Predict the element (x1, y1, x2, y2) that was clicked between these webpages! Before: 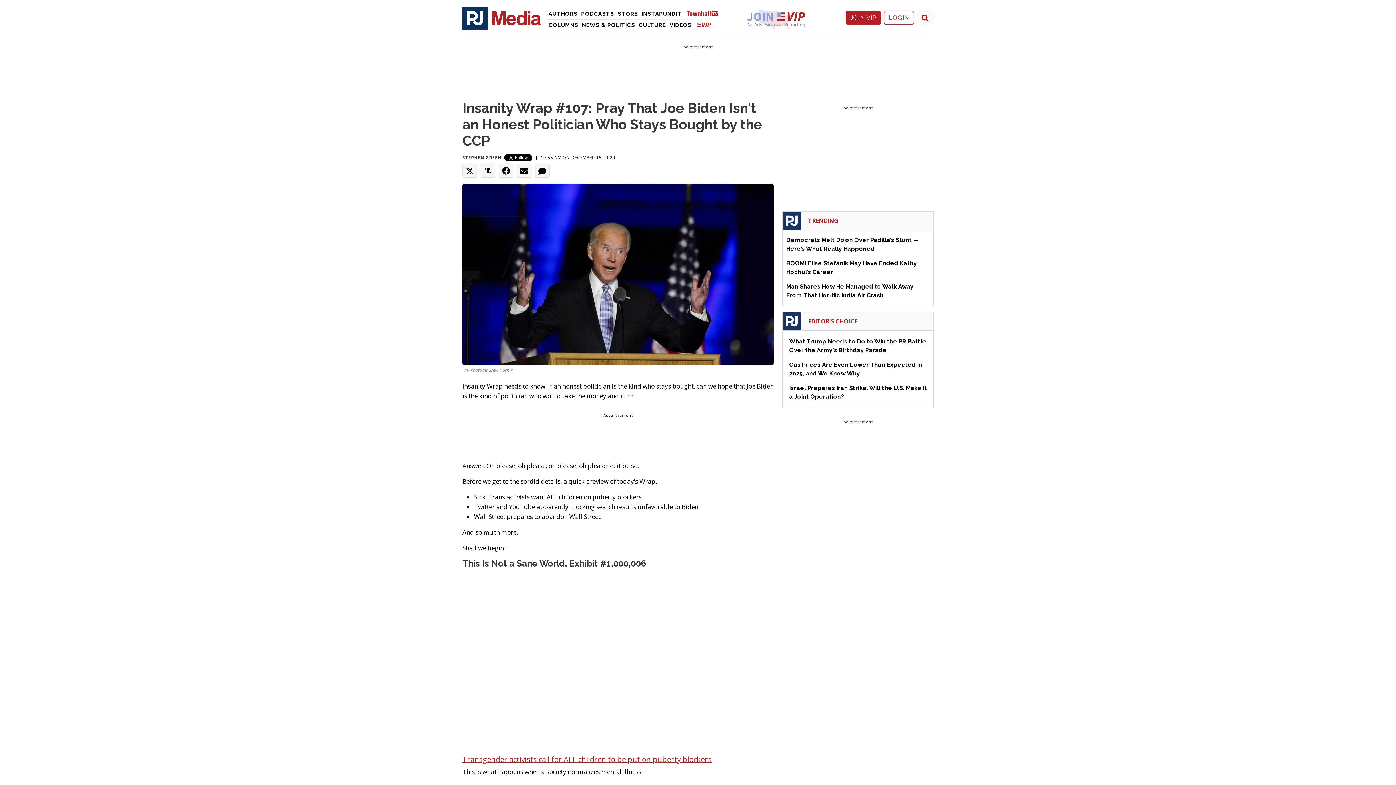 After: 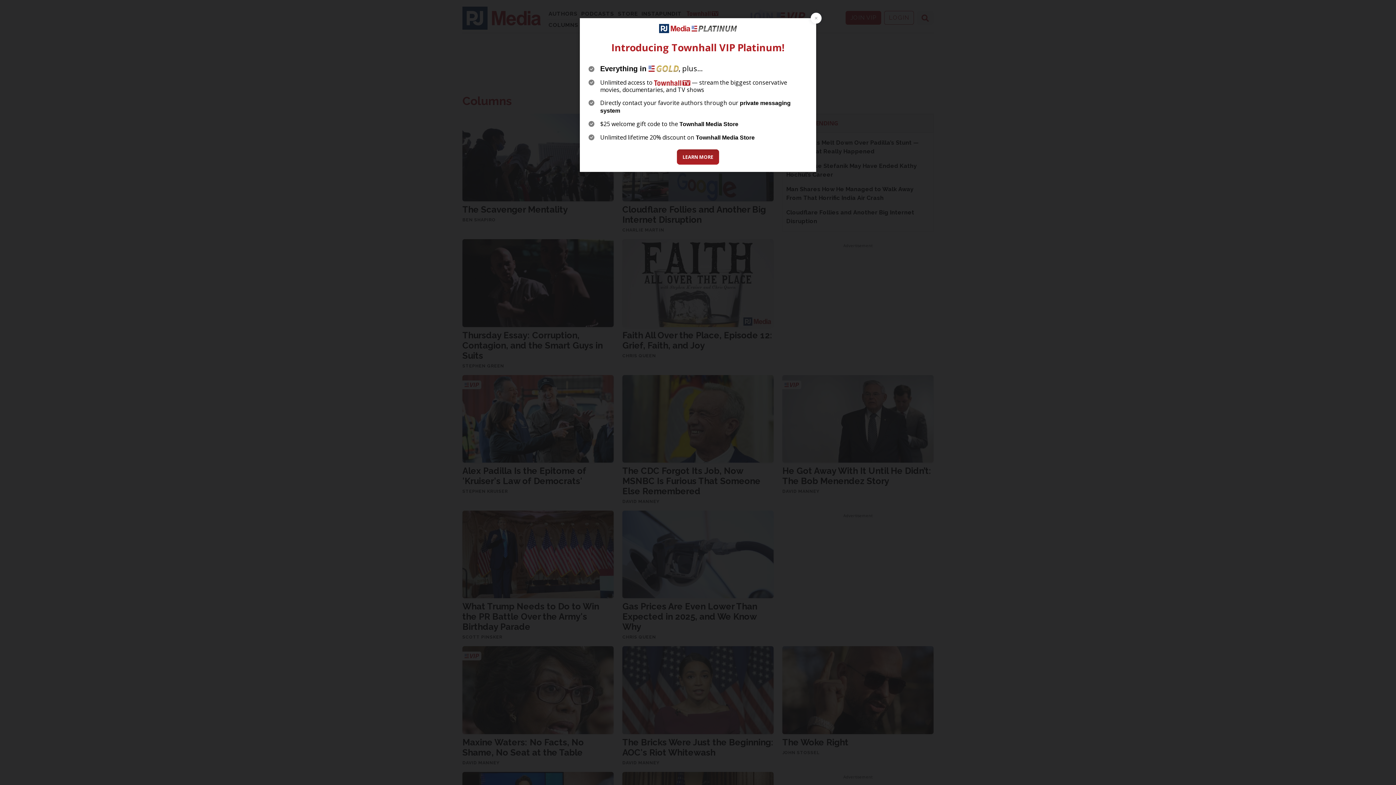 Action: bbox: (546, 19, 580, 30) label: Columns